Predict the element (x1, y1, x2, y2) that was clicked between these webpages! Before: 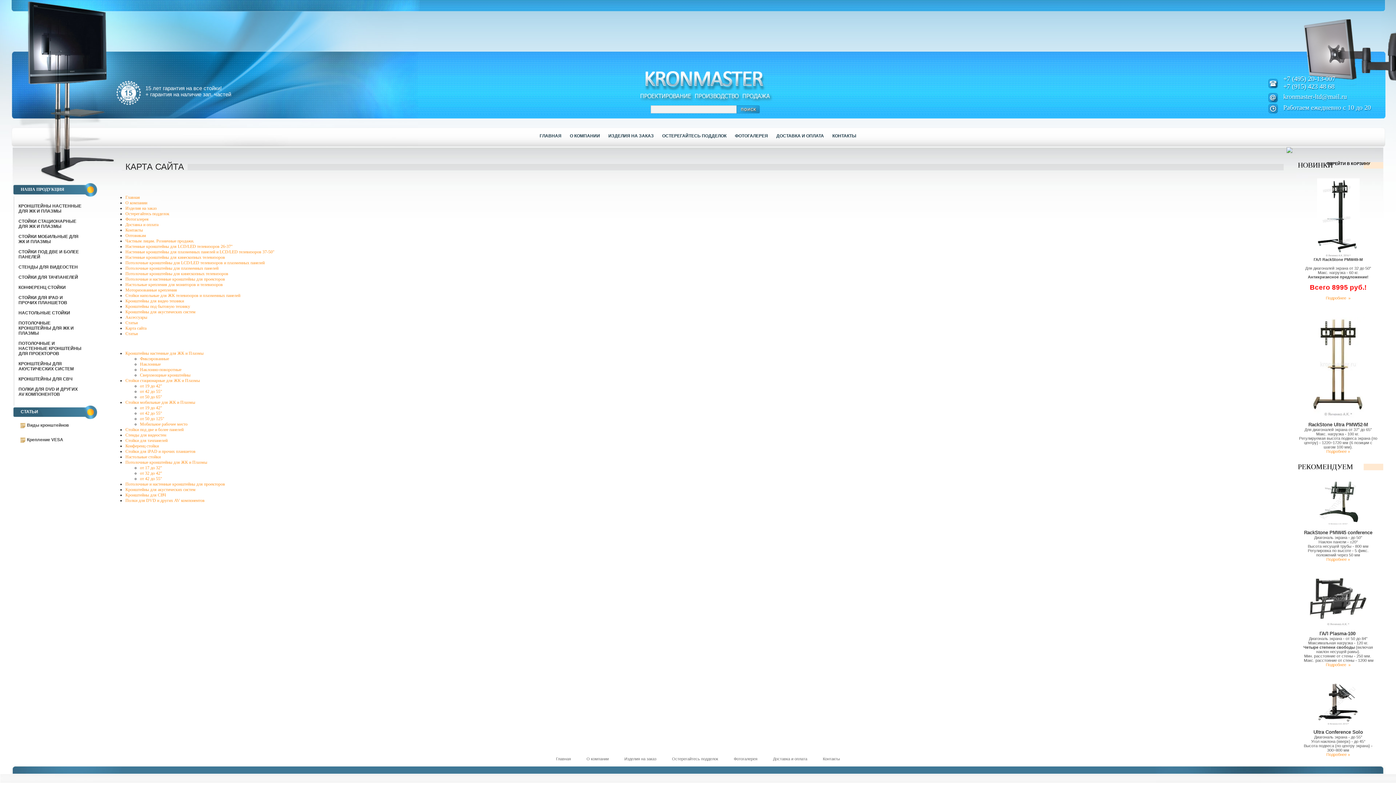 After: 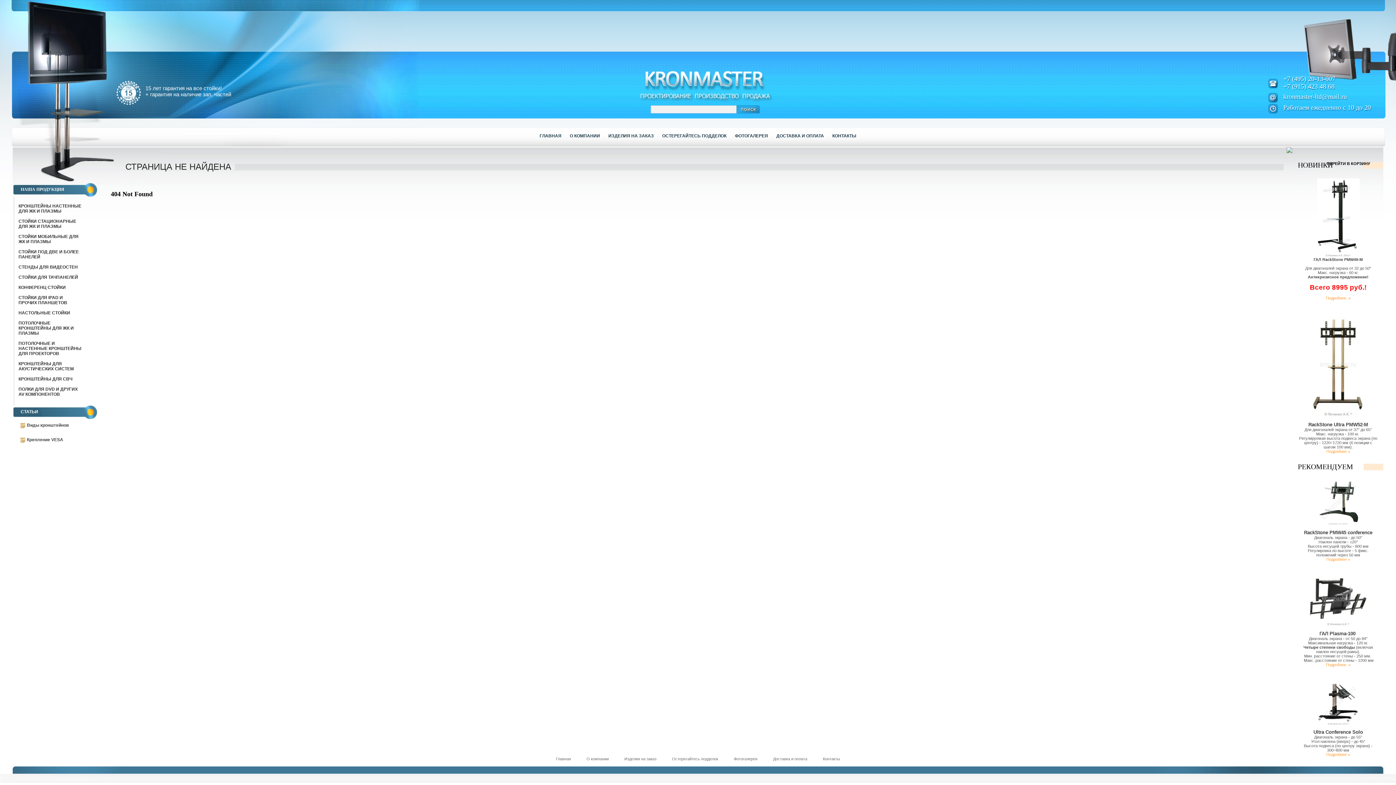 Action: bbox: (125, 282, 222, 287) label: Настольные крепления для мониторов и телевизоров